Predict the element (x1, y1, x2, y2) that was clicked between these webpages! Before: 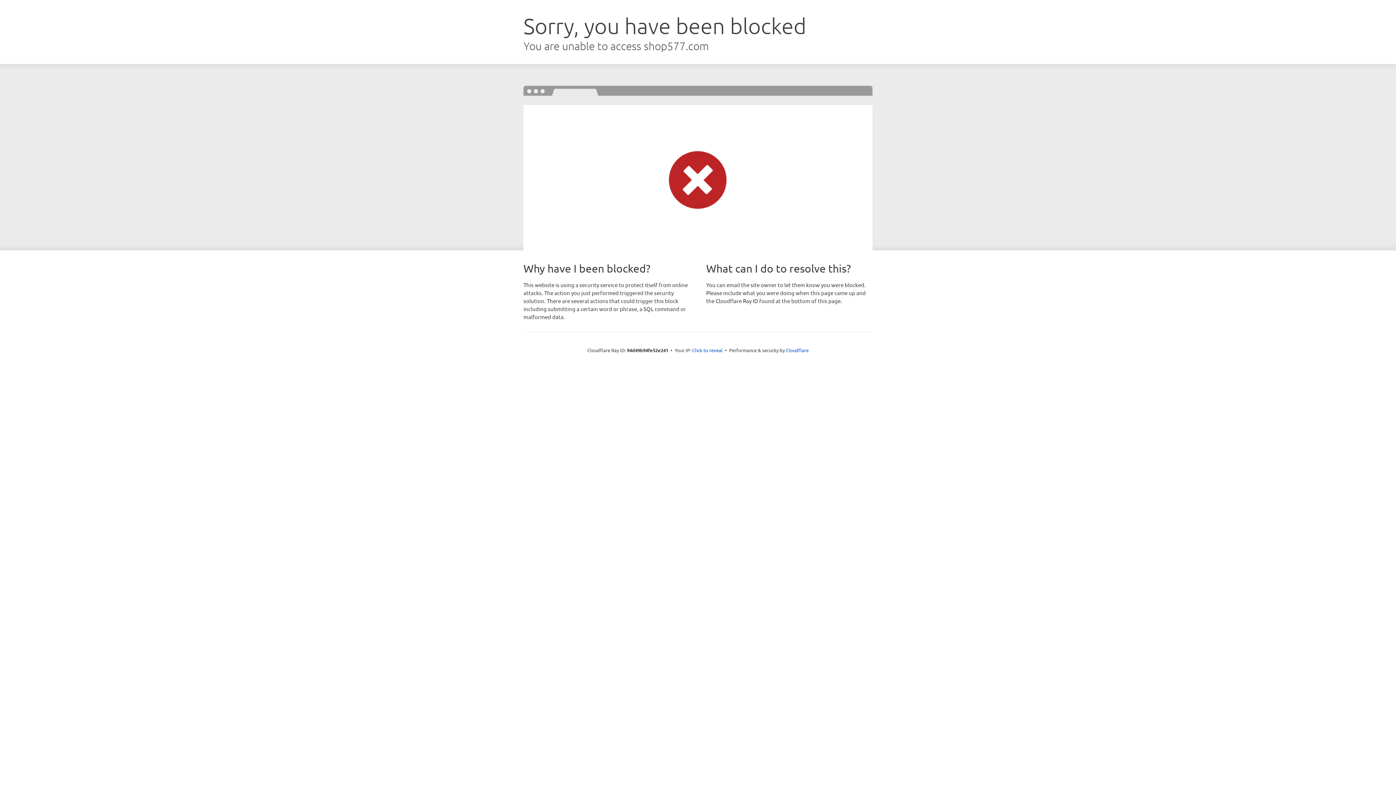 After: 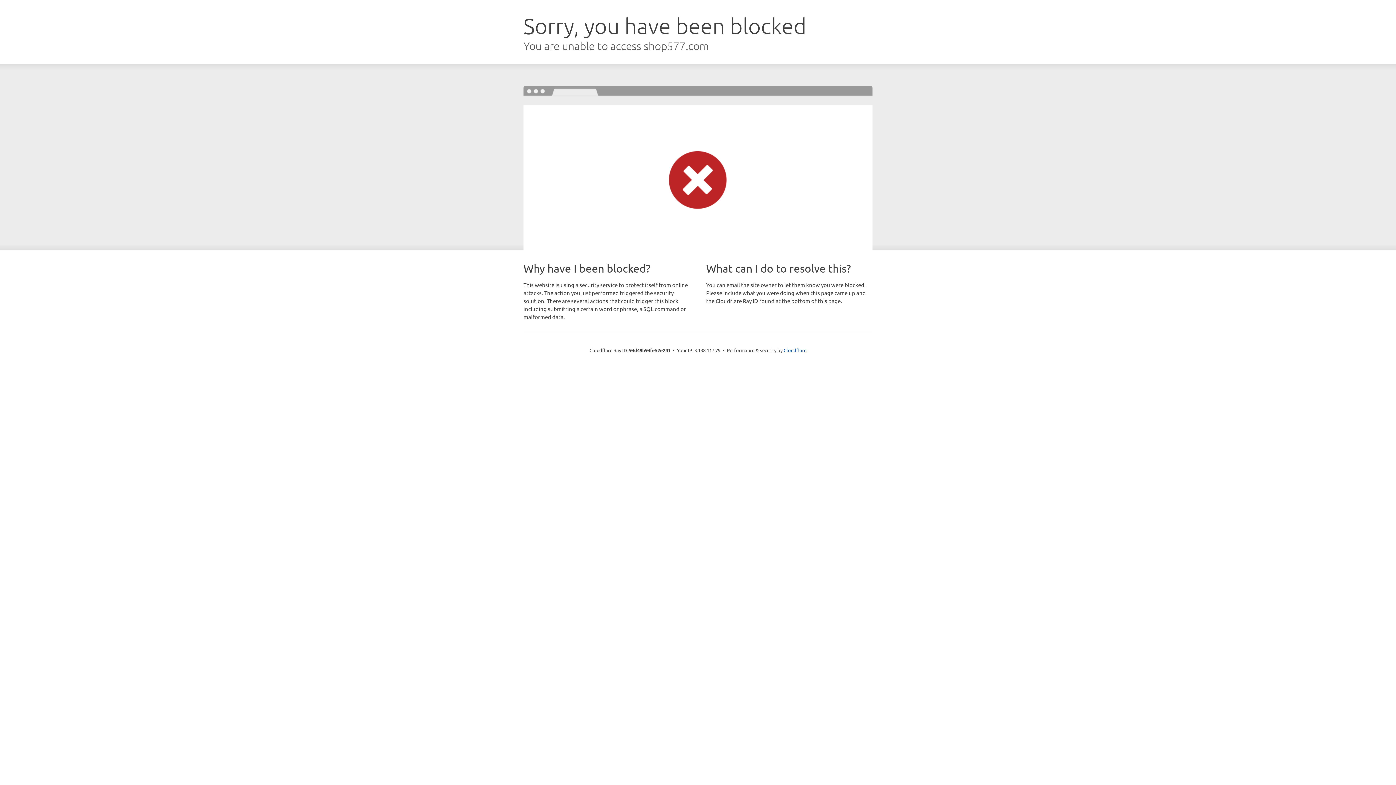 Action: label: Click to reveal bbox: (692, 346, 722, 353)